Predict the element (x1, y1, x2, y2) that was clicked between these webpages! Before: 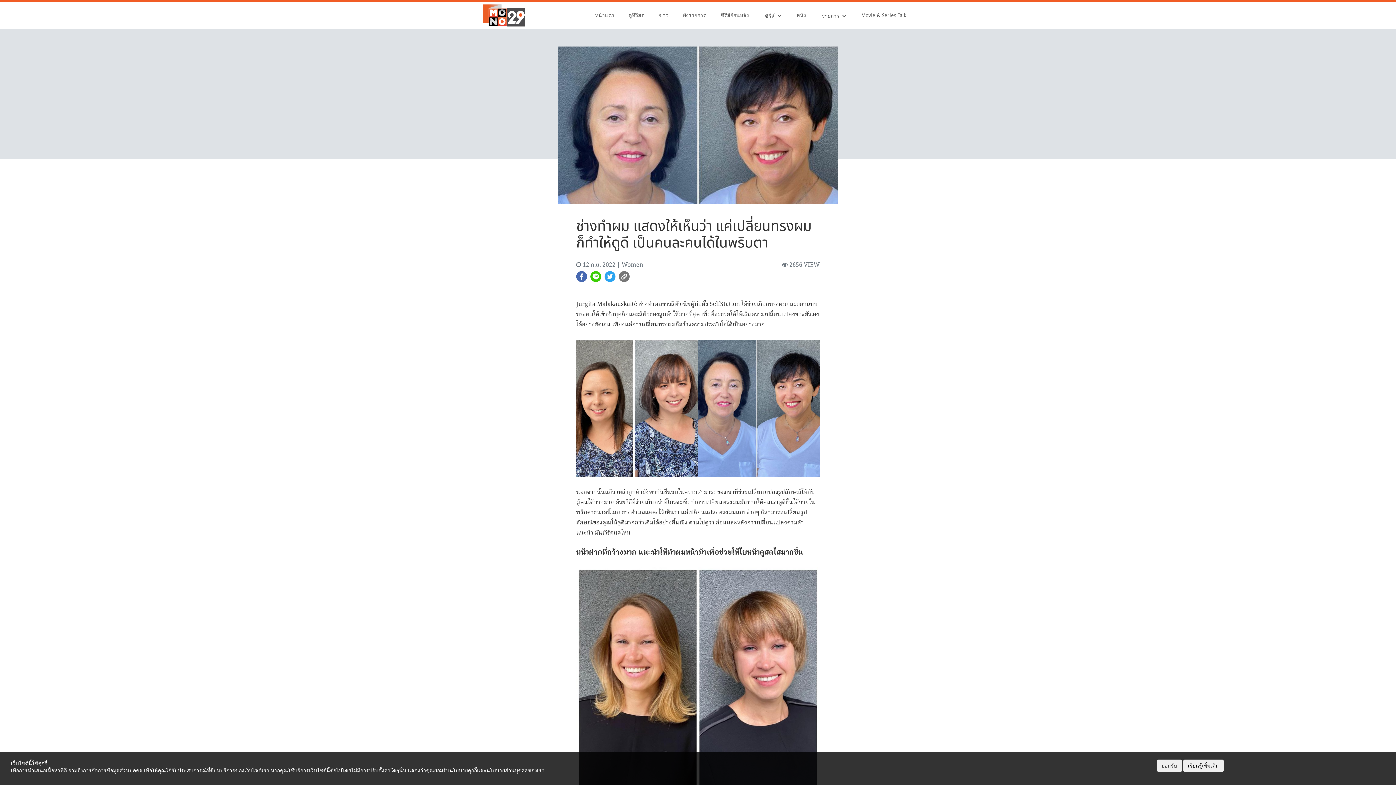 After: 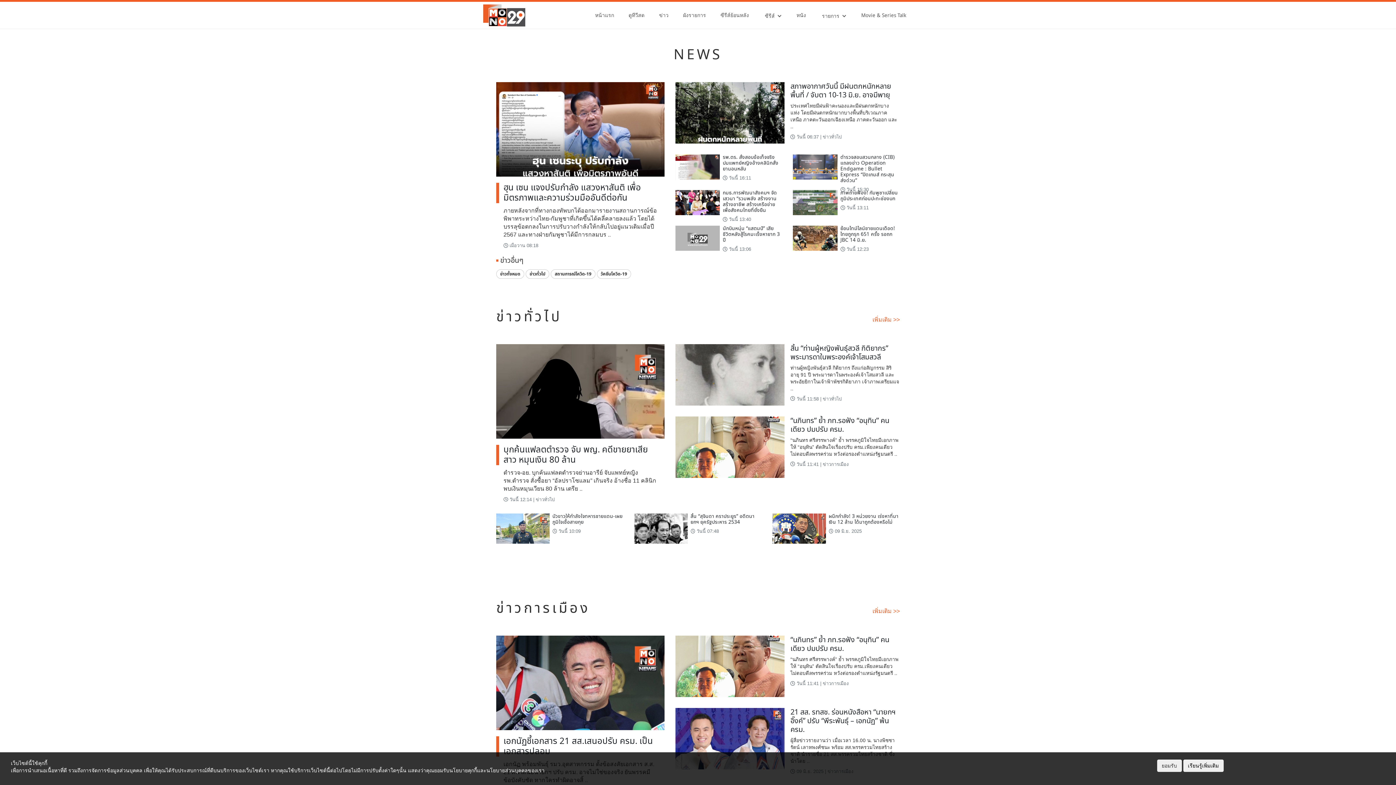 Action: bbox: (652, 4, 676, 26) label: ข่าว